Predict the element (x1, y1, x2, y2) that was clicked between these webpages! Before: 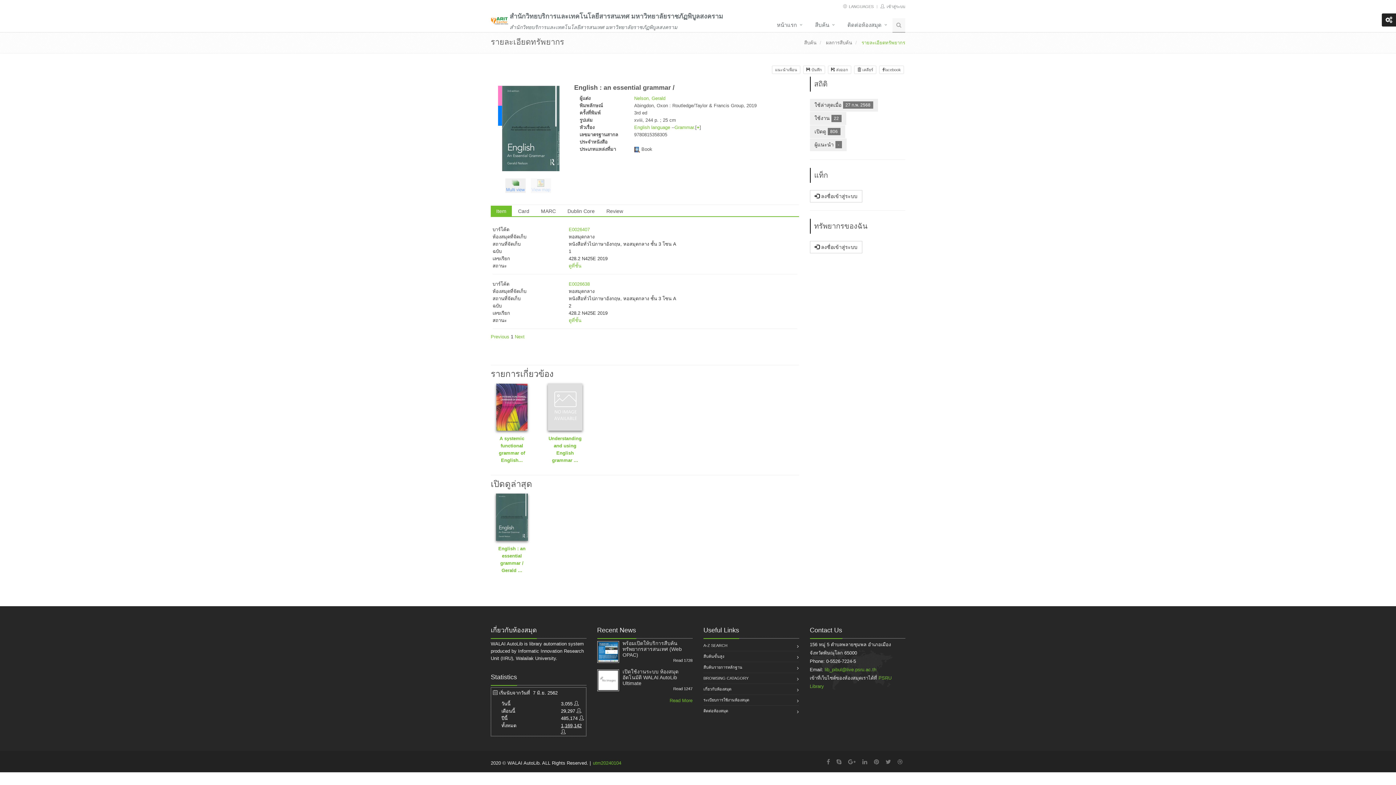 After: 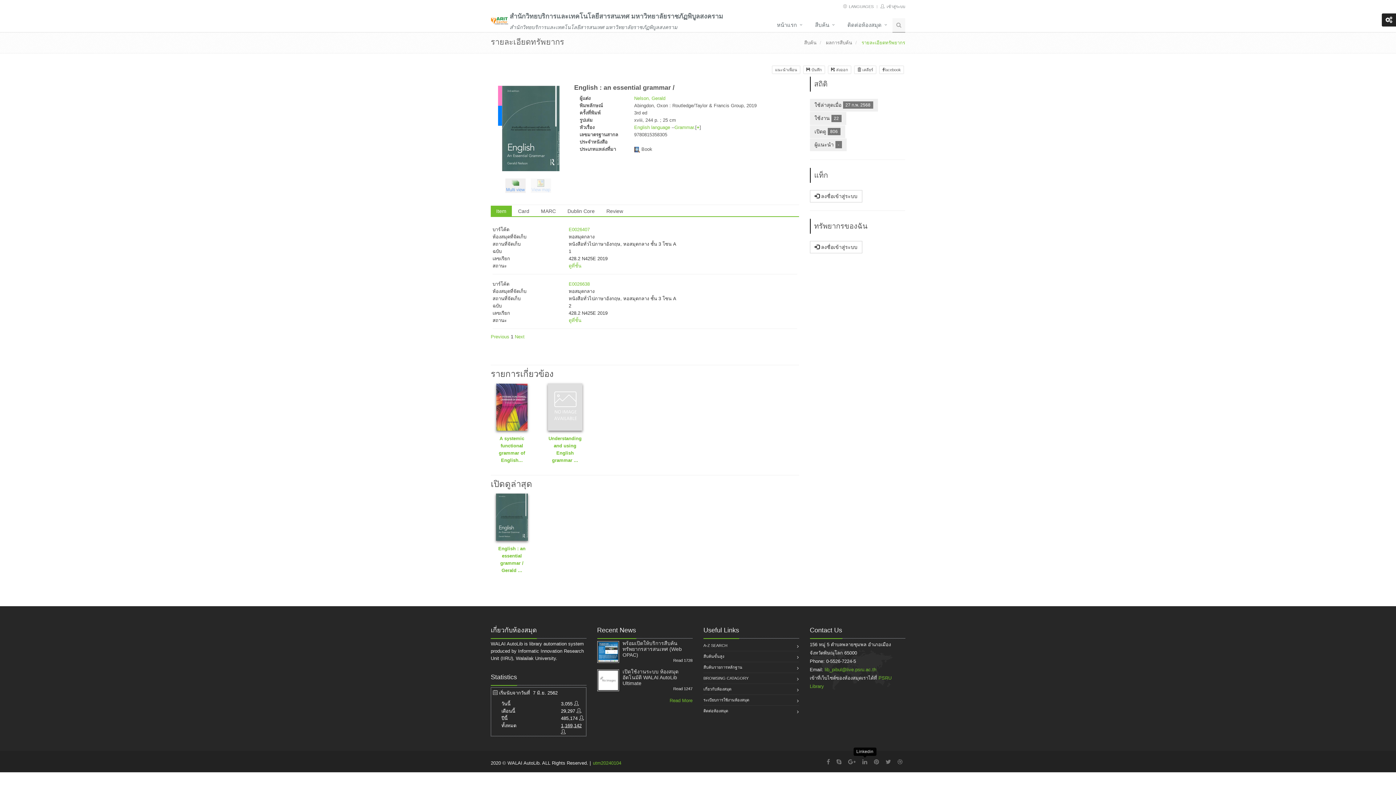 Action: bbox: (862, 759, 867, 765)